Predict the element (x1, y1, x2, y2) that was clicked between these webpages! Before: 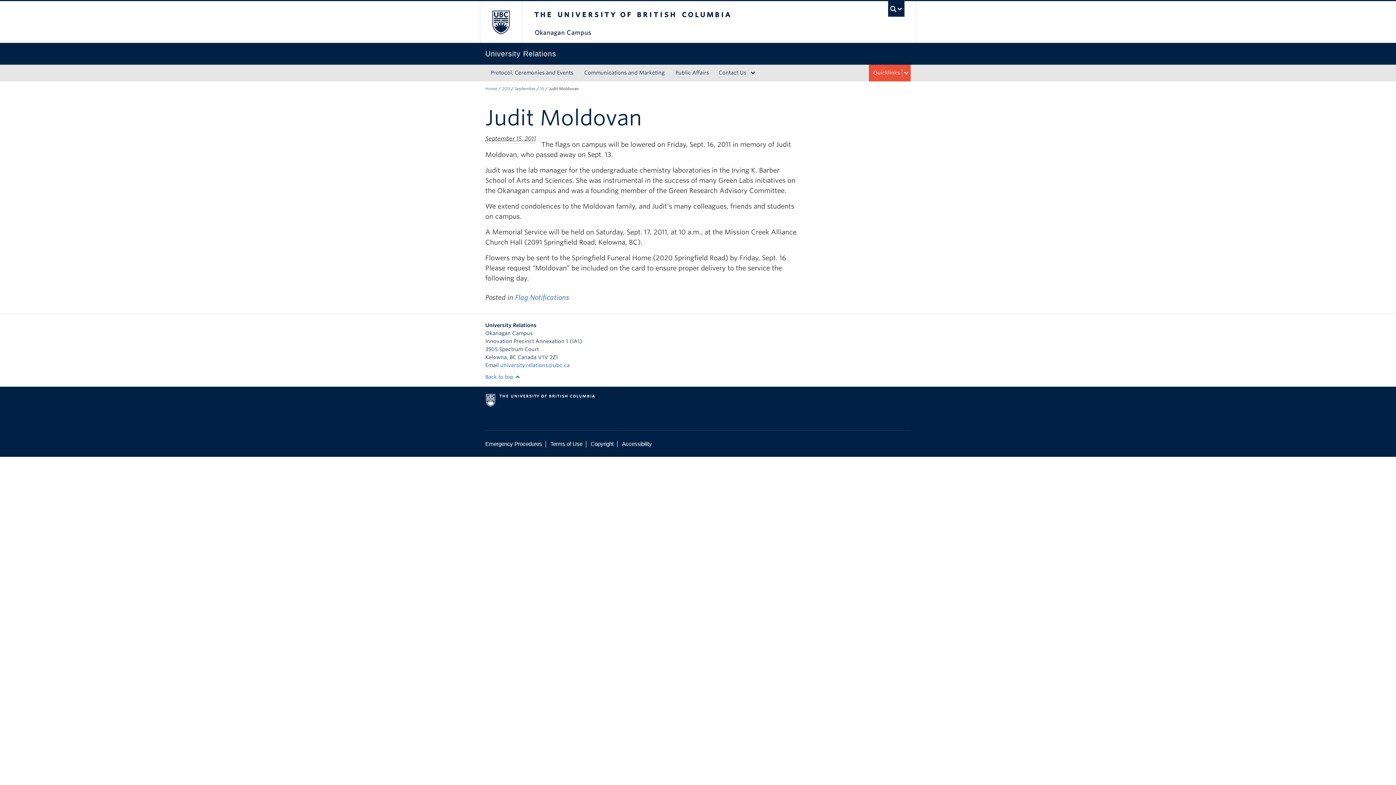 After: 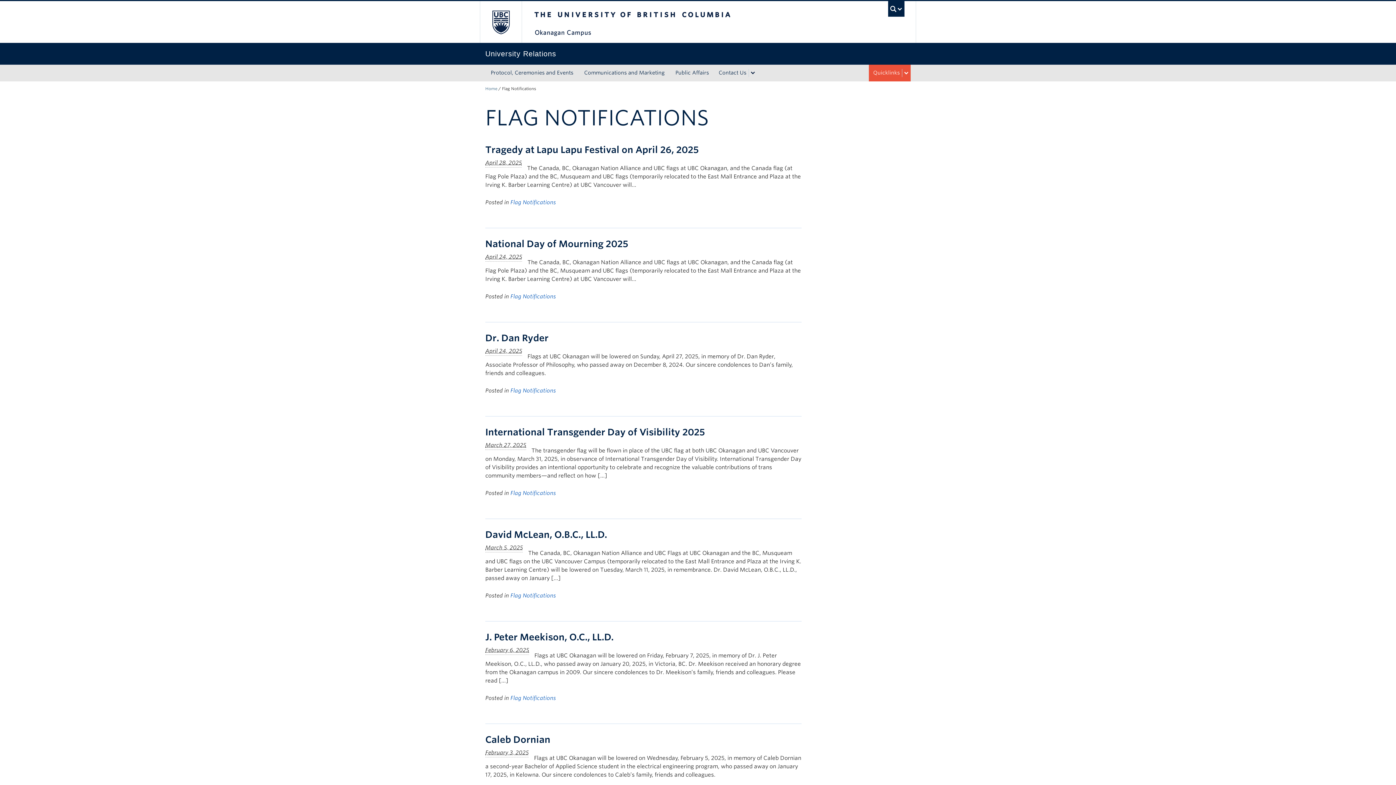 Action: label: Flag Notifications bbox: (515, 293, 569, 301)